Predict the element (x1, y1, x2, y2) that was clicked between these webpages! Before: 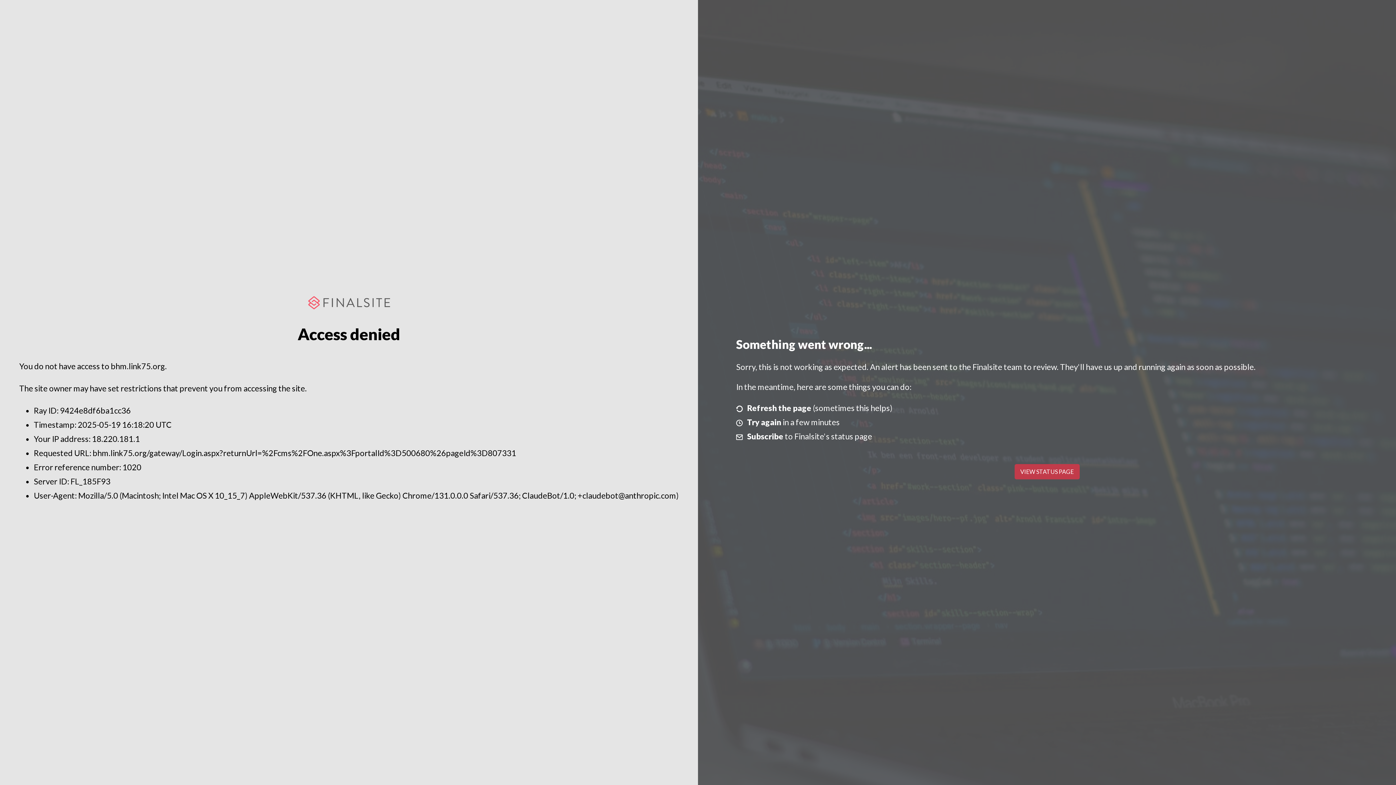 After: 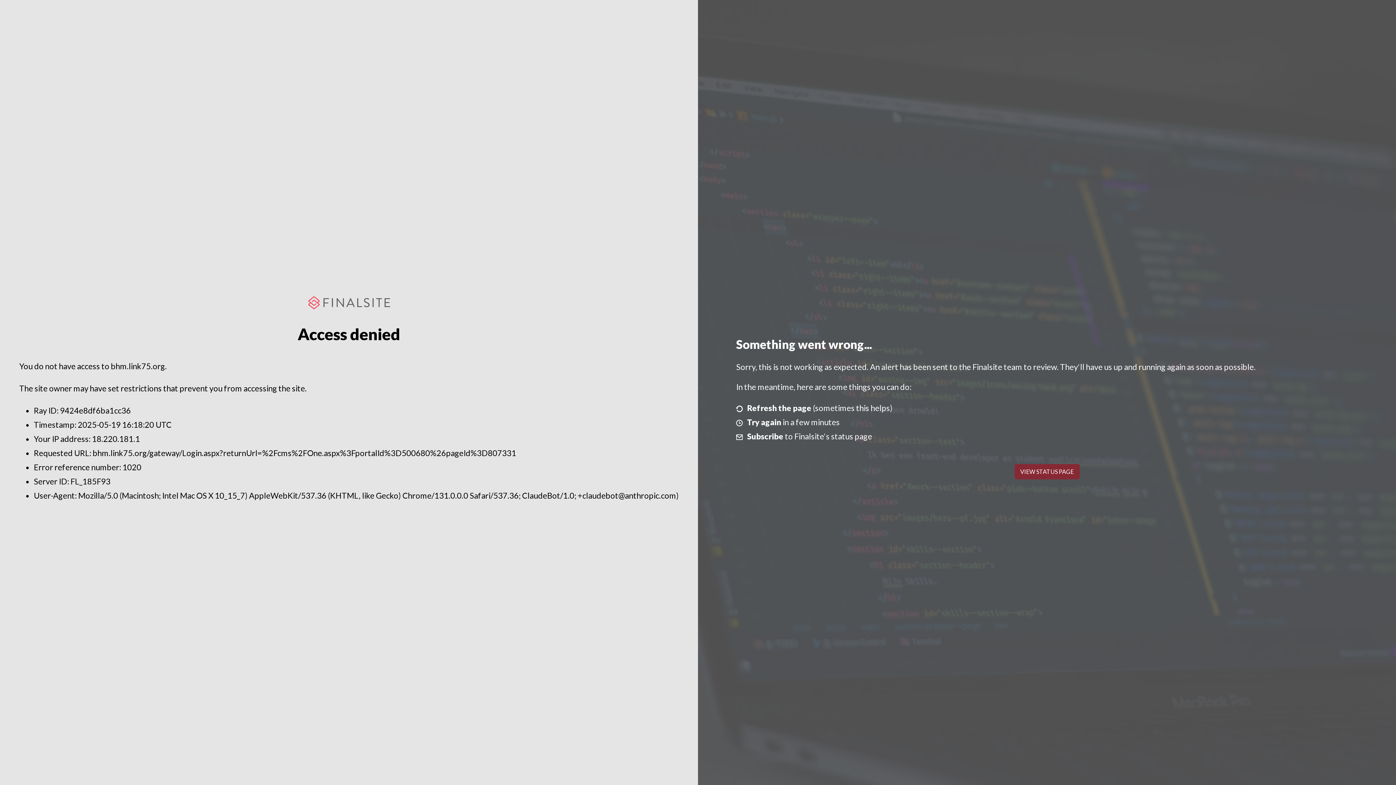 Action: bbox: (1014, 464, 1079, 479) label: VIEW STATUS PAGE